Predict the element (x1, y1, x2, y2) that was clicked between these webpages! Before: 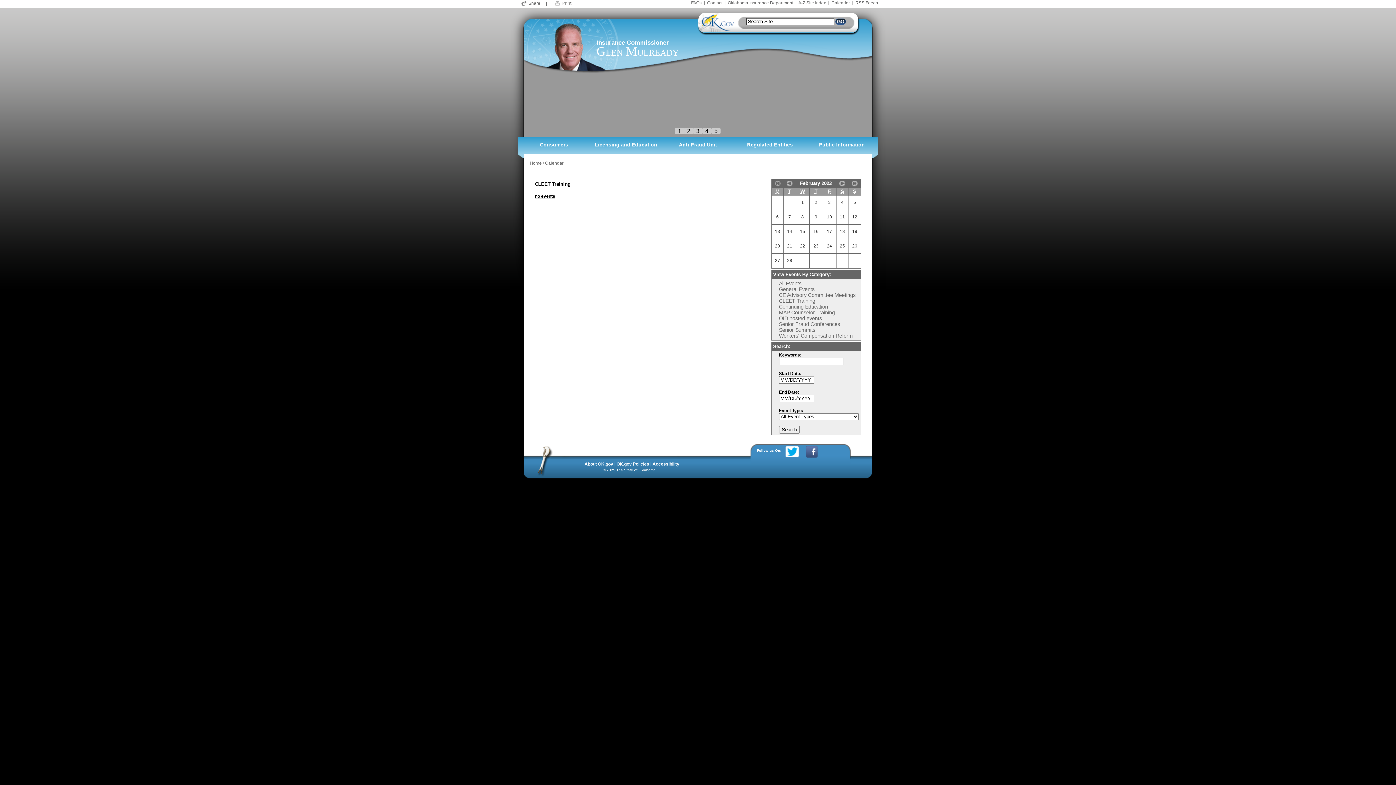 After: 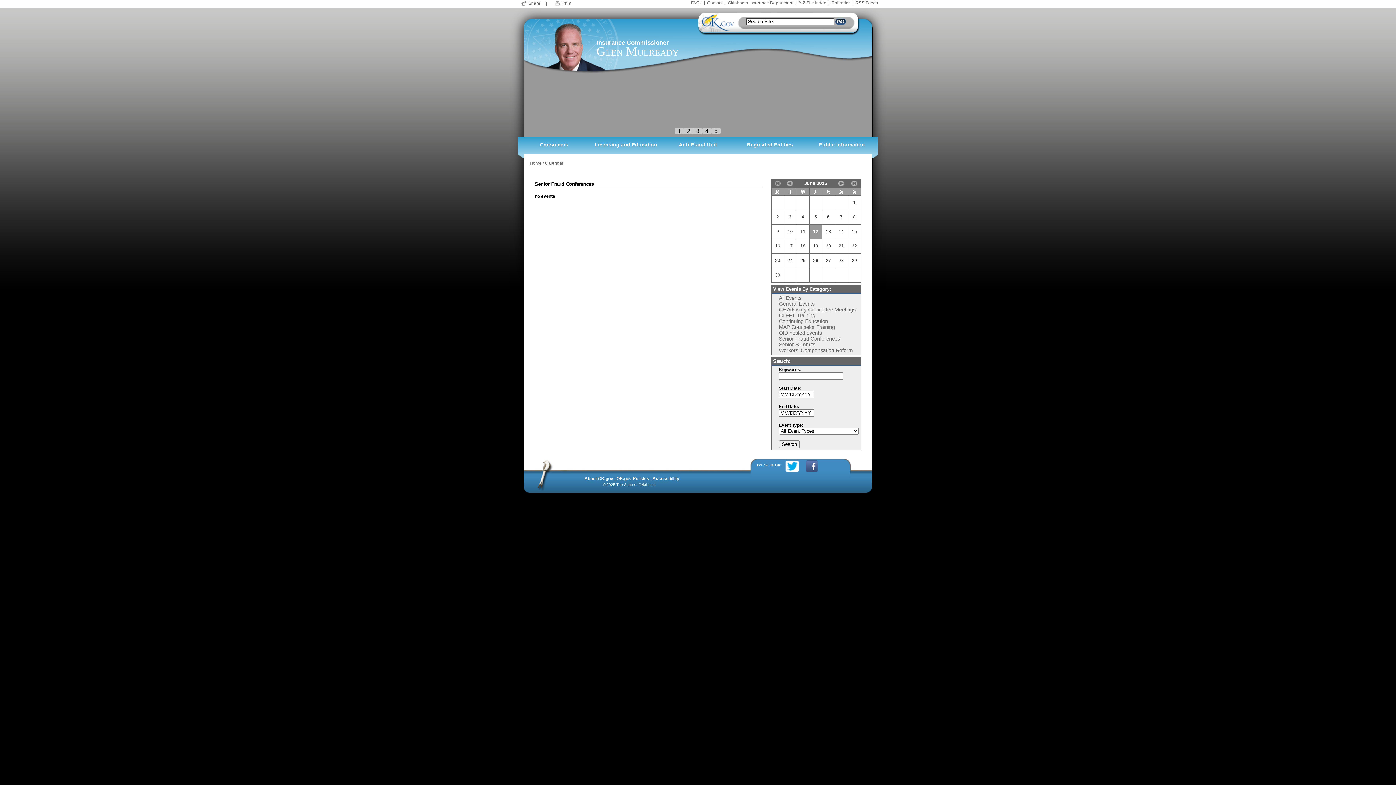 Action: label: Senior Fraud Conferences bbox: (779, 321, 840, 327)